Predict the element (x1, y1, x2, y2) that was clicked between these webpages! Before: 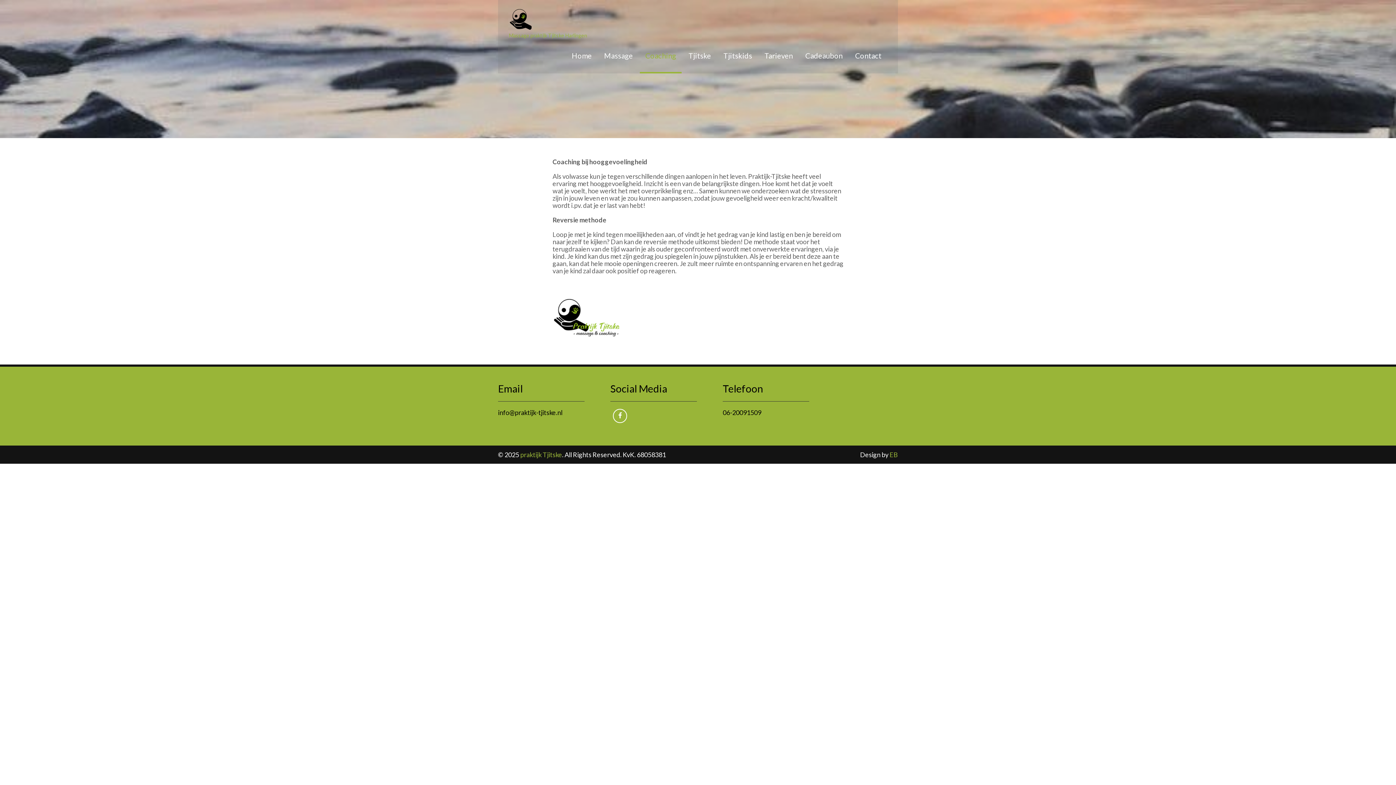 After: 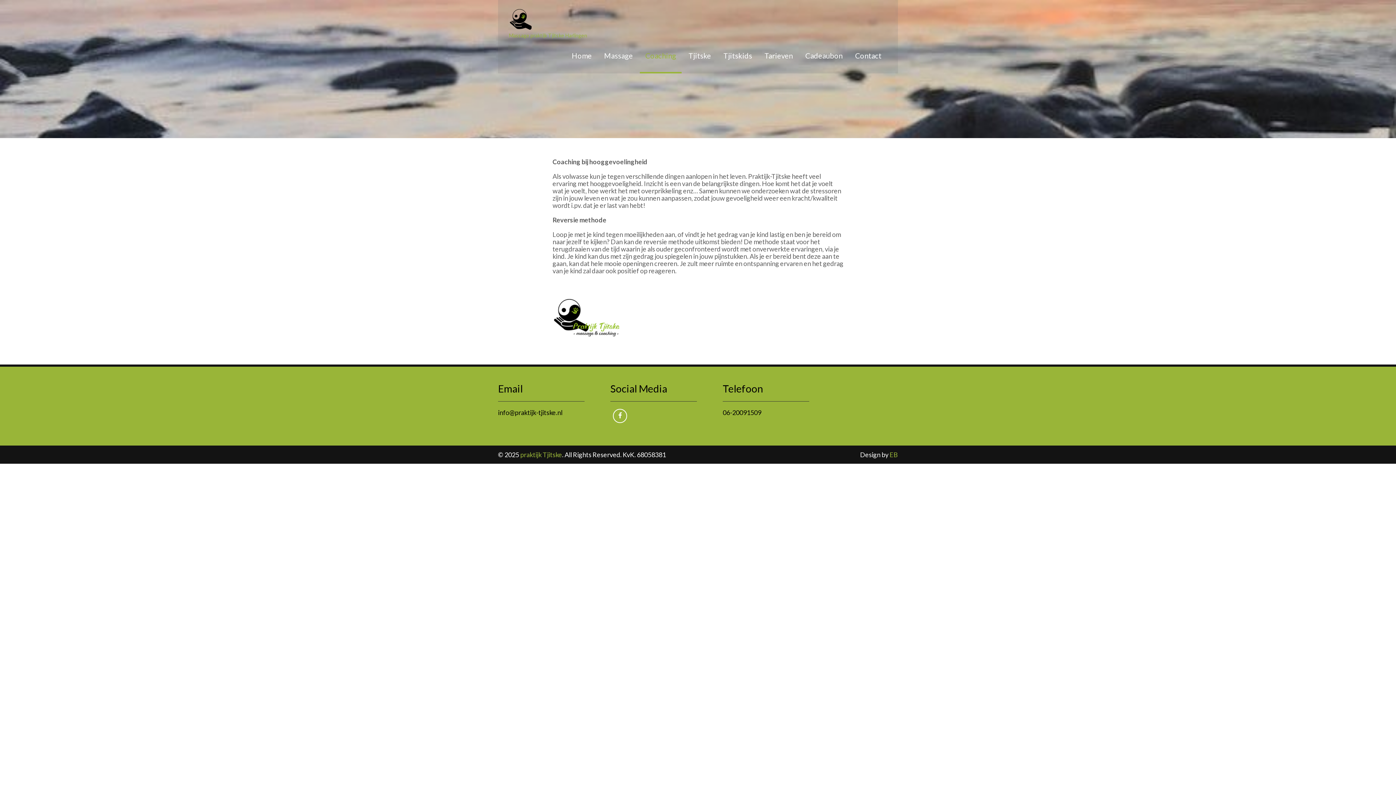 Action: label: Coaching bbox: (640, 39, 681, 73)